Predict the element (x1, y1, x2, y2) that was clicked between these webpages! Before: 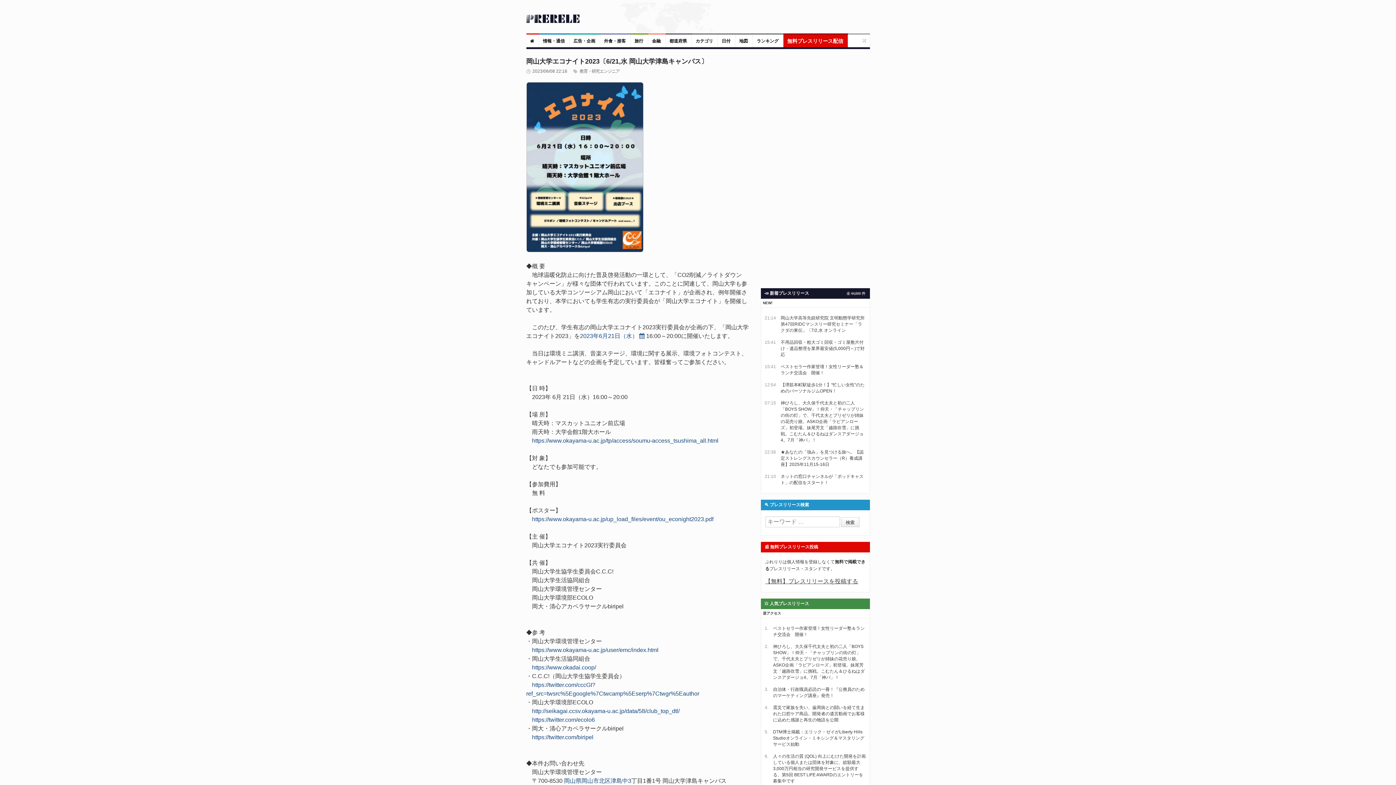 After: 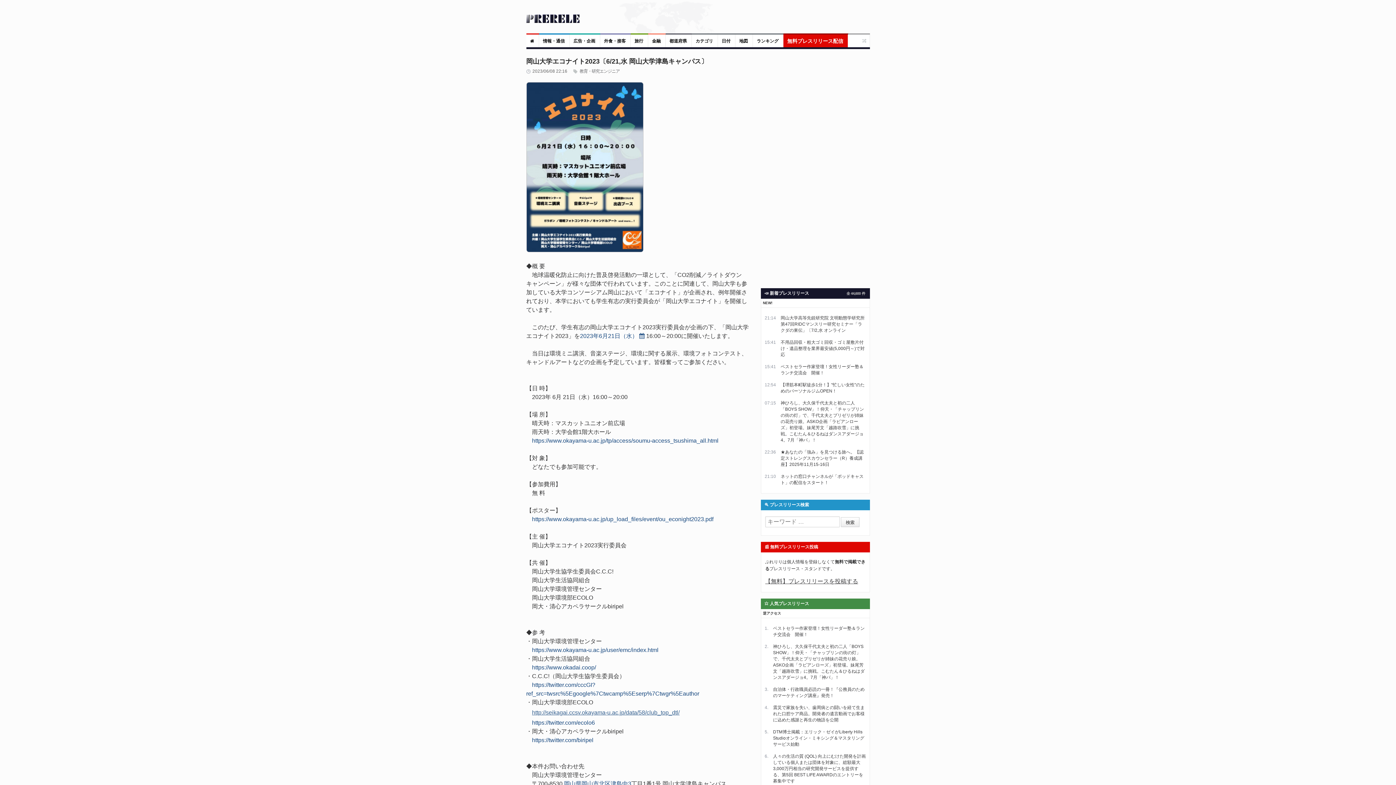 Action: bbox: (532, 708, 679, 714) label: http://seikagai.ccsv.okayama-u.ac.jp/data/58/club_top_dtl/